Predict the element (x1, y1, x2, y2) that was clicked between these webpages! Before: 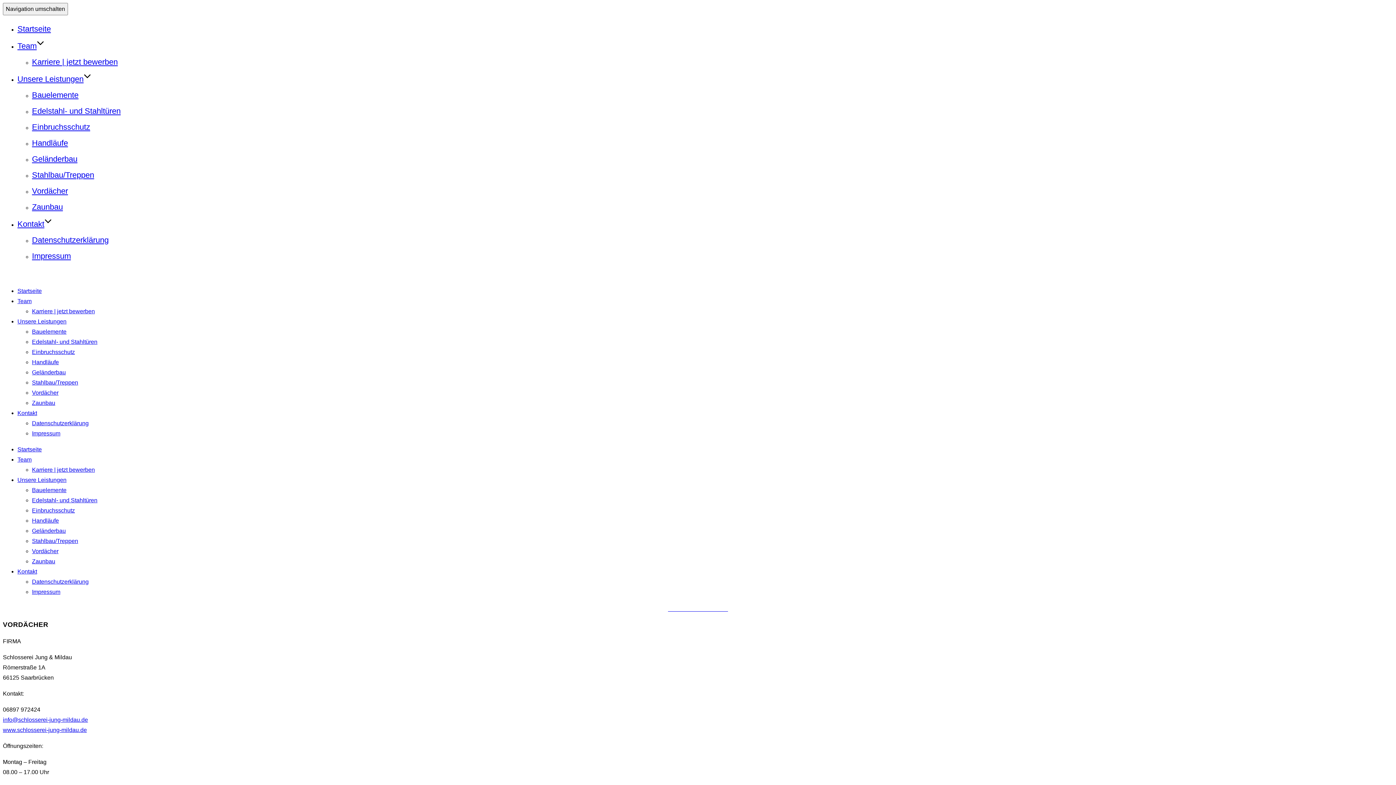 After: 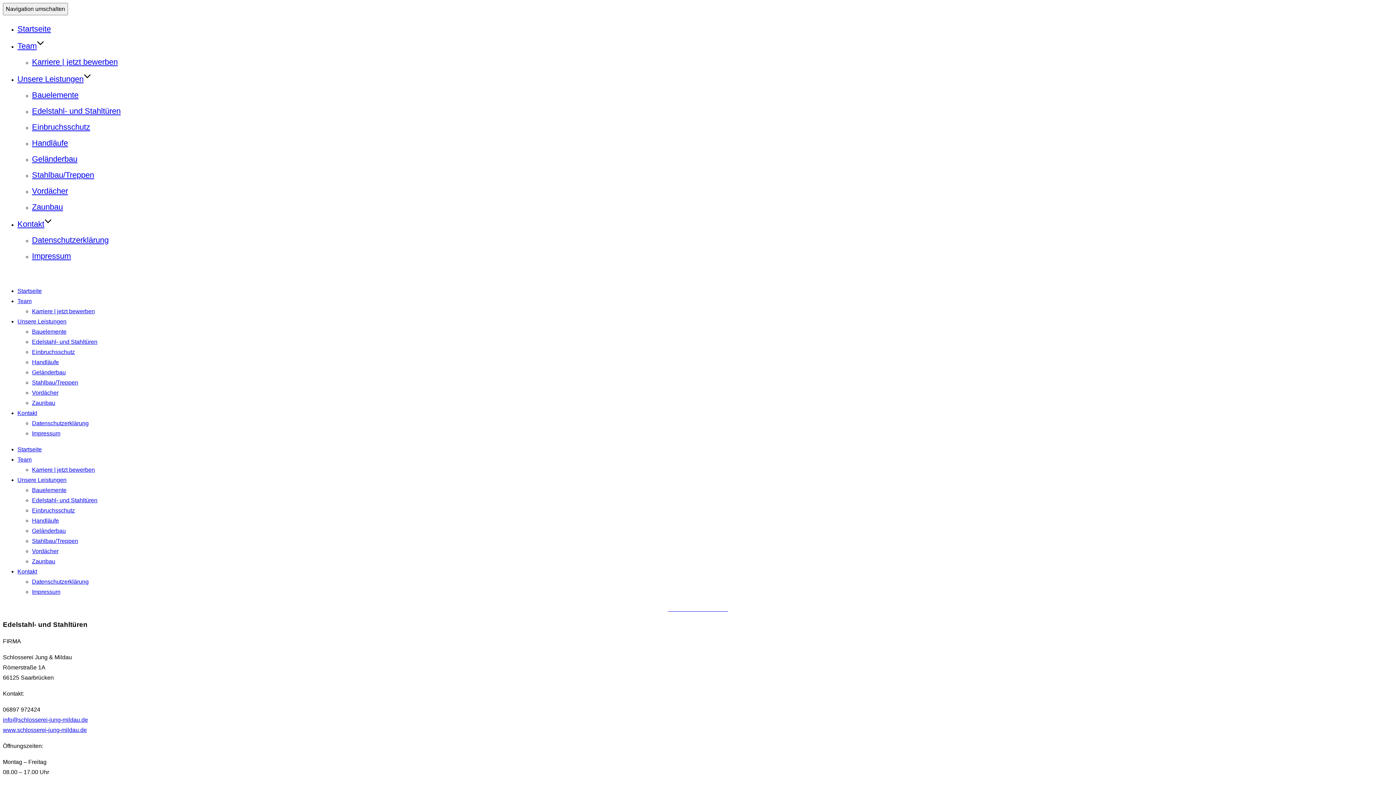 Action: bbox: (32, 338, 97, 345) label: Edelstahl- und Stahltüren